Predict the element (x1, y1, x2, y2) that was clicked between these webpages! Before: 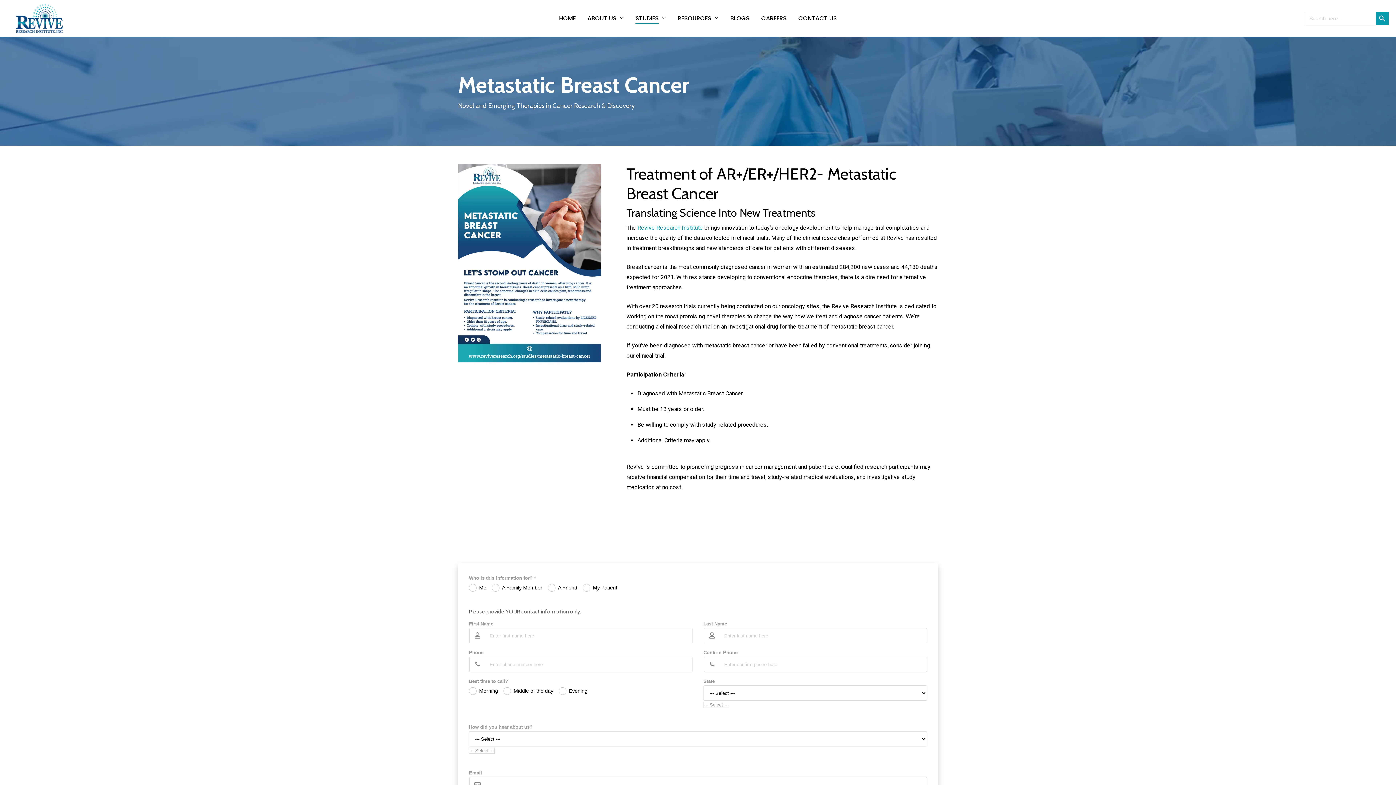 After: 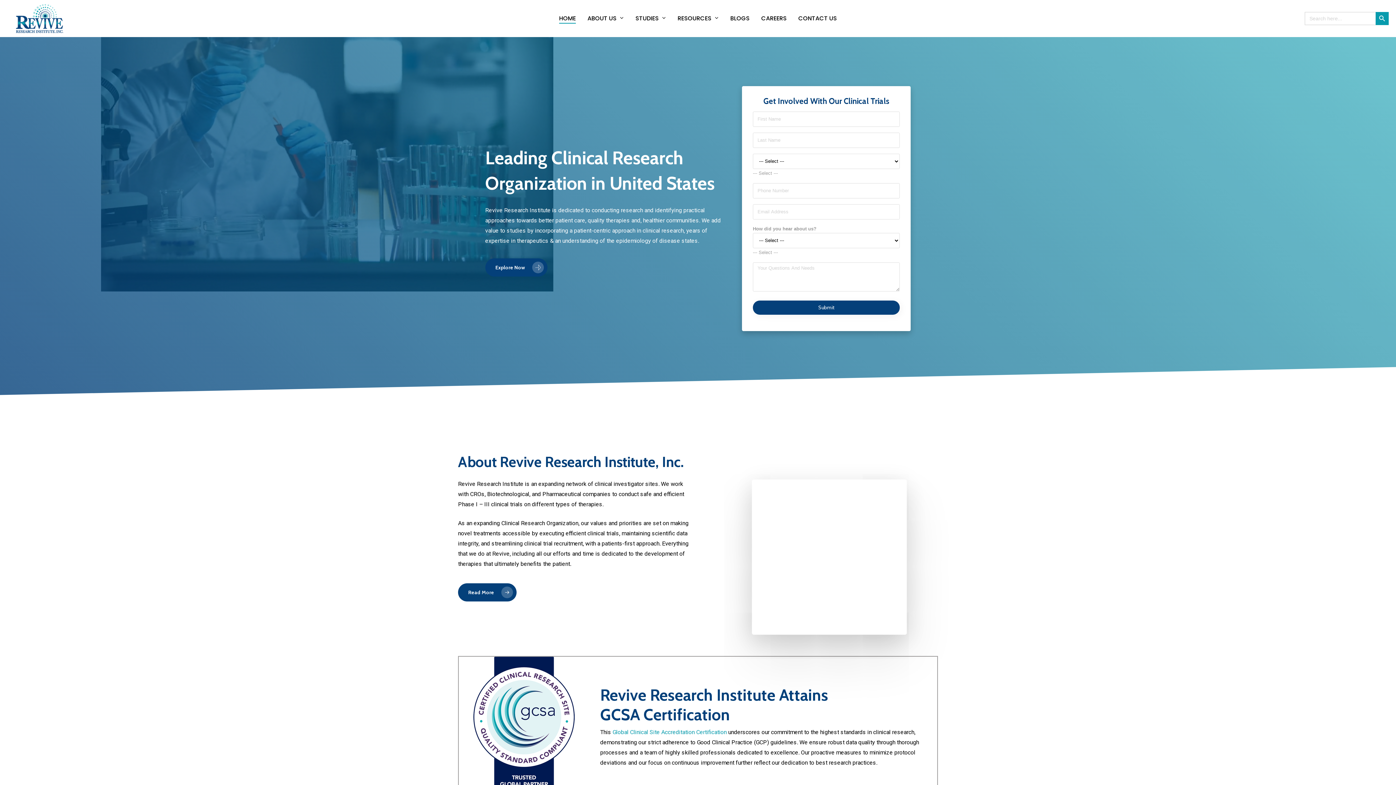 Action: bbox: (559, 15, 576, 21) label: HOME